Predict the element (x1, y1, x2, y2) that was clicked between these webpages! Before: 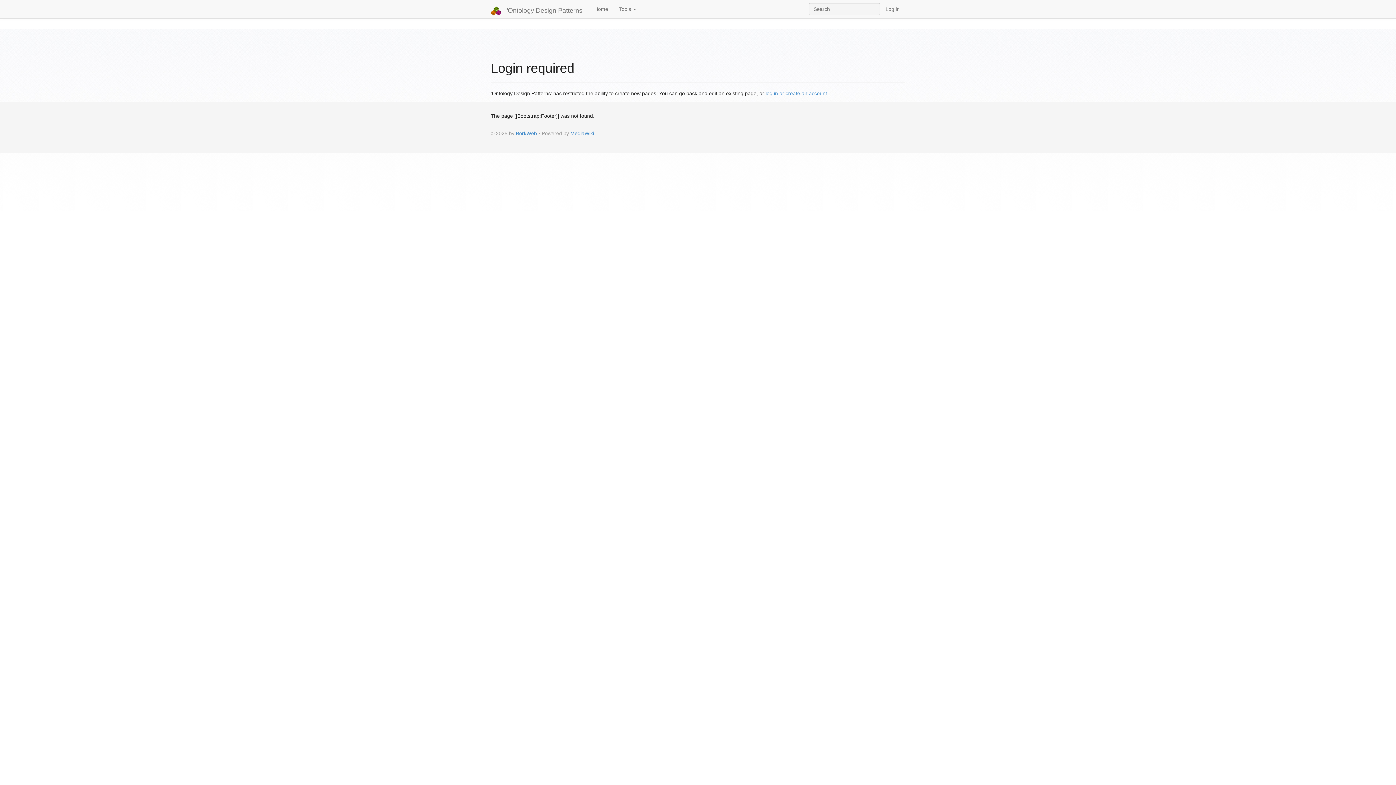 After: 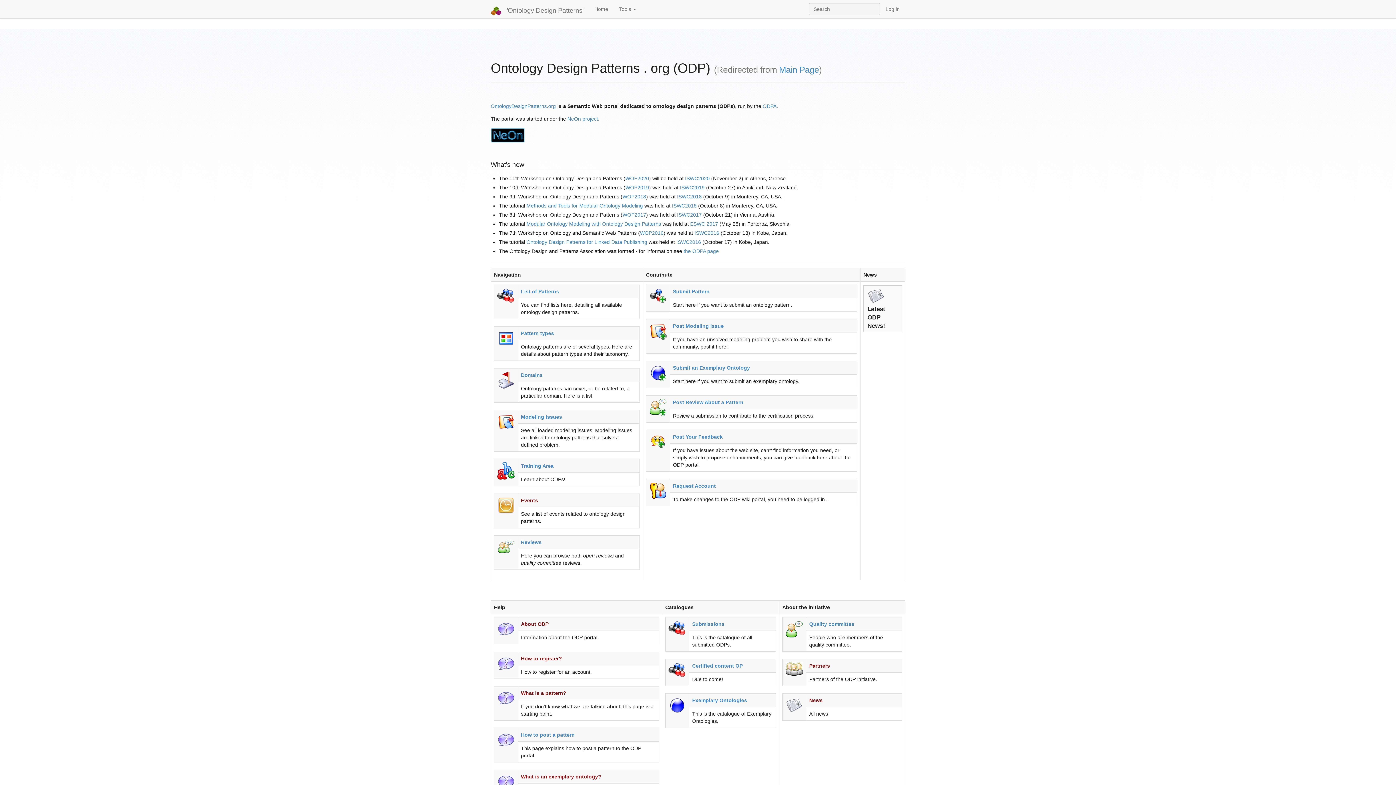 Action: bbox: (589, 0, 613, 18) label: Home